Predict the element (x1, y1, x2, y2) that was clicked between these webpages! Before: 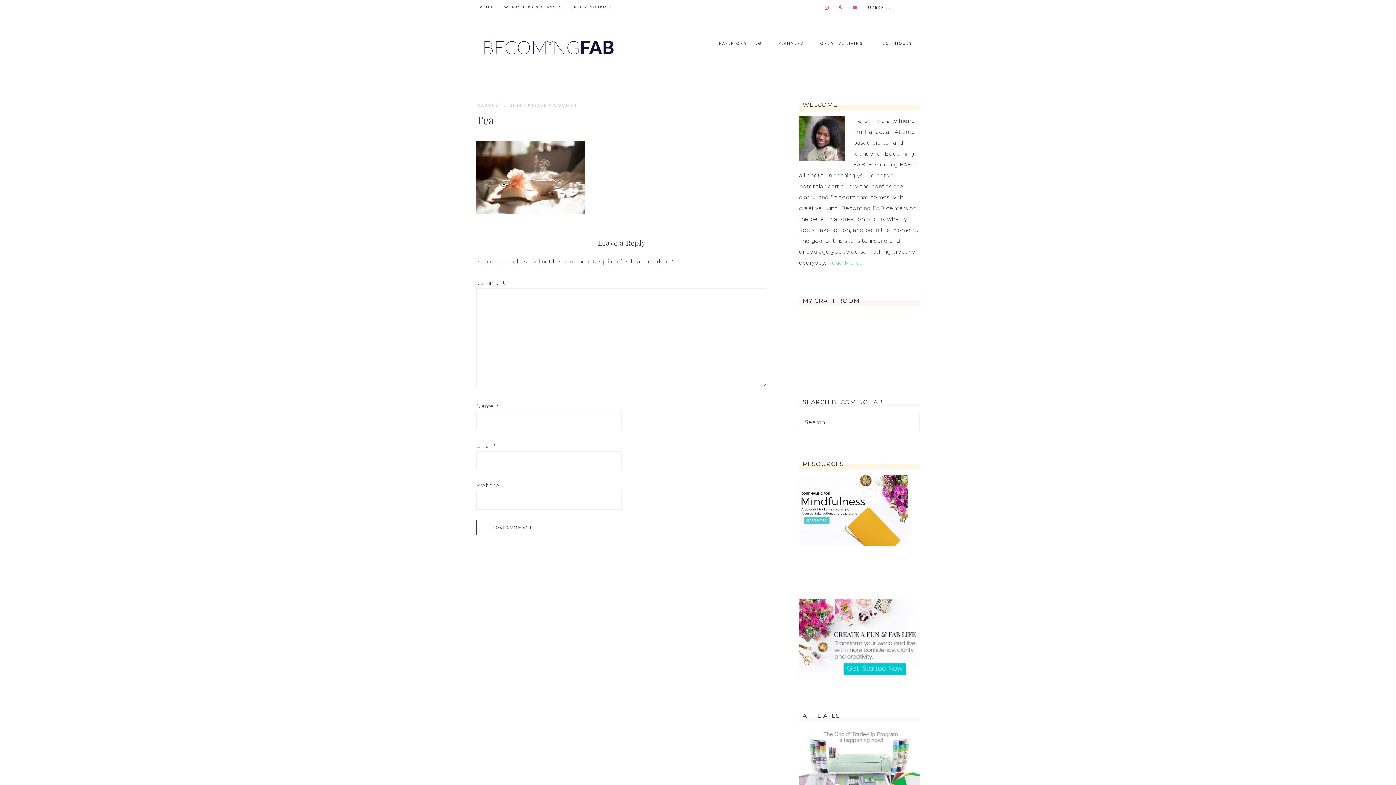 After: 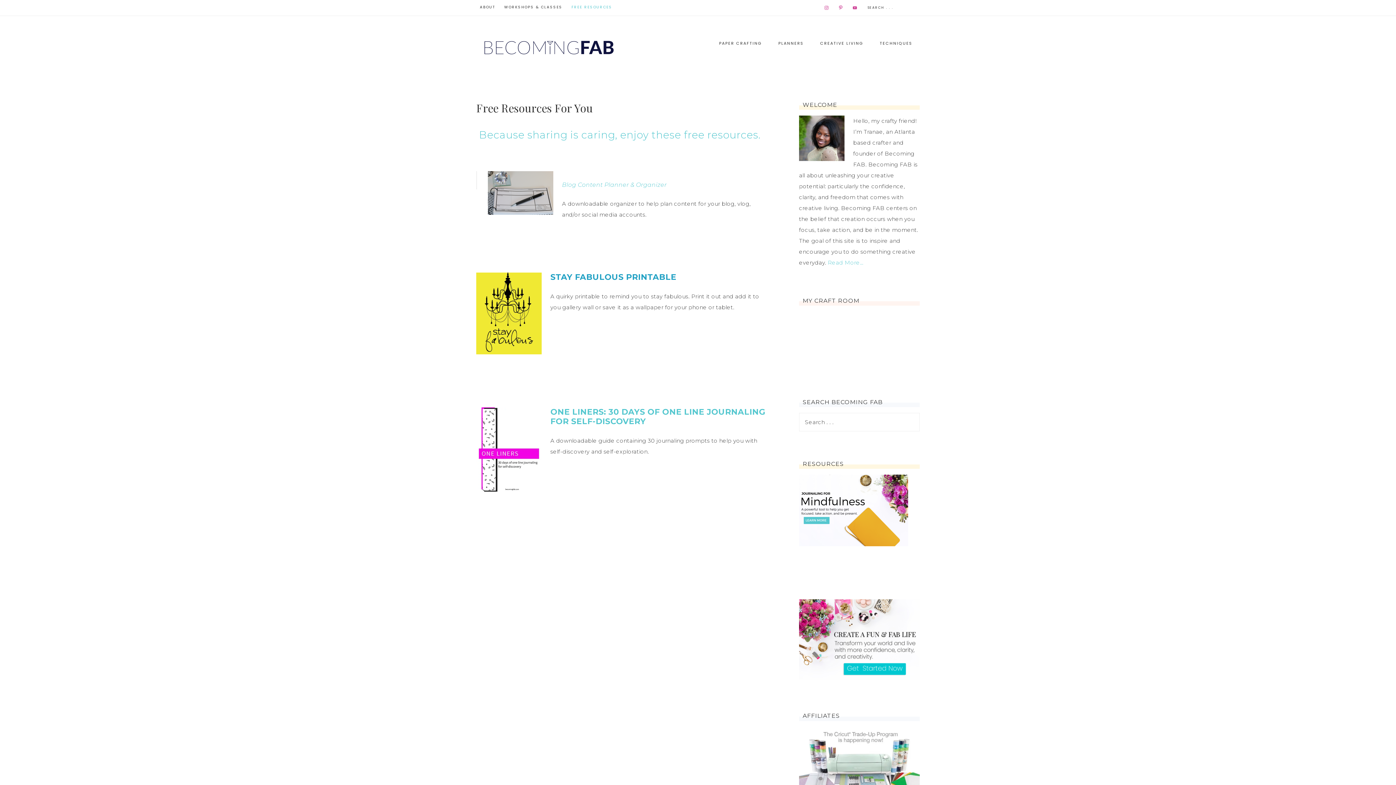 Action: label: FREE RESOURCES bbox: (568, 0, 616, 14)